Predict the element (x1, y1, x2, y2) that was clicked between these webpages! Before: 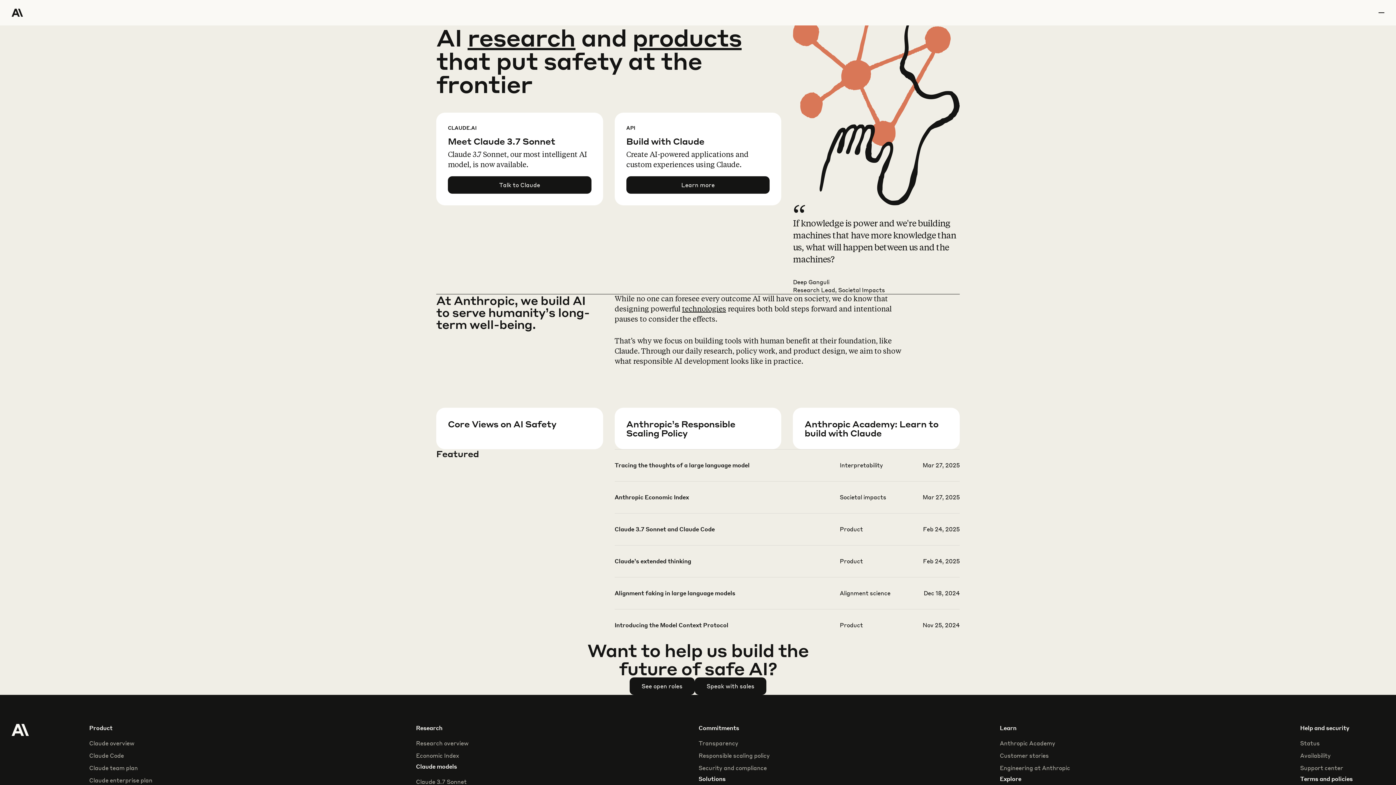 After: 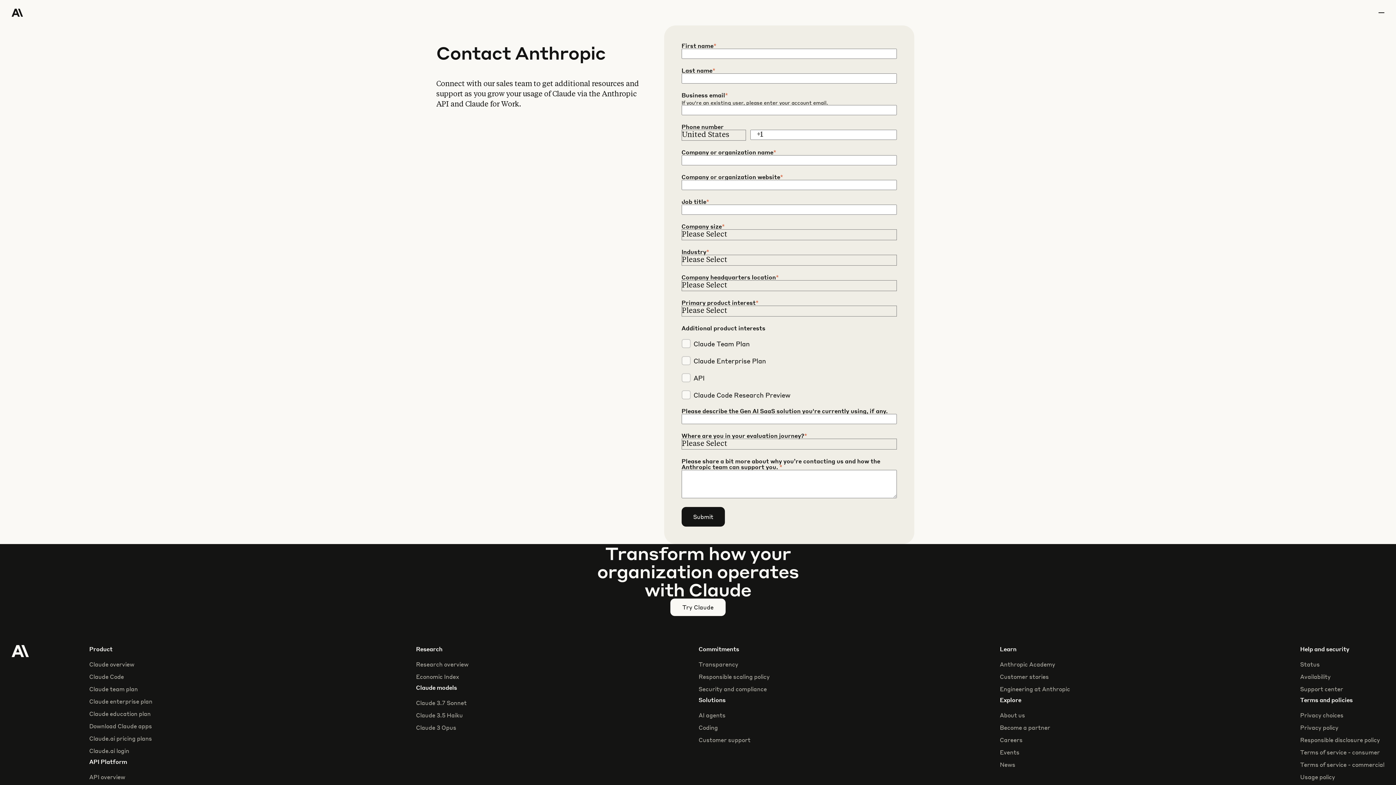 Action: label: Speak with sales bbox: (695, 678, 766, 694)